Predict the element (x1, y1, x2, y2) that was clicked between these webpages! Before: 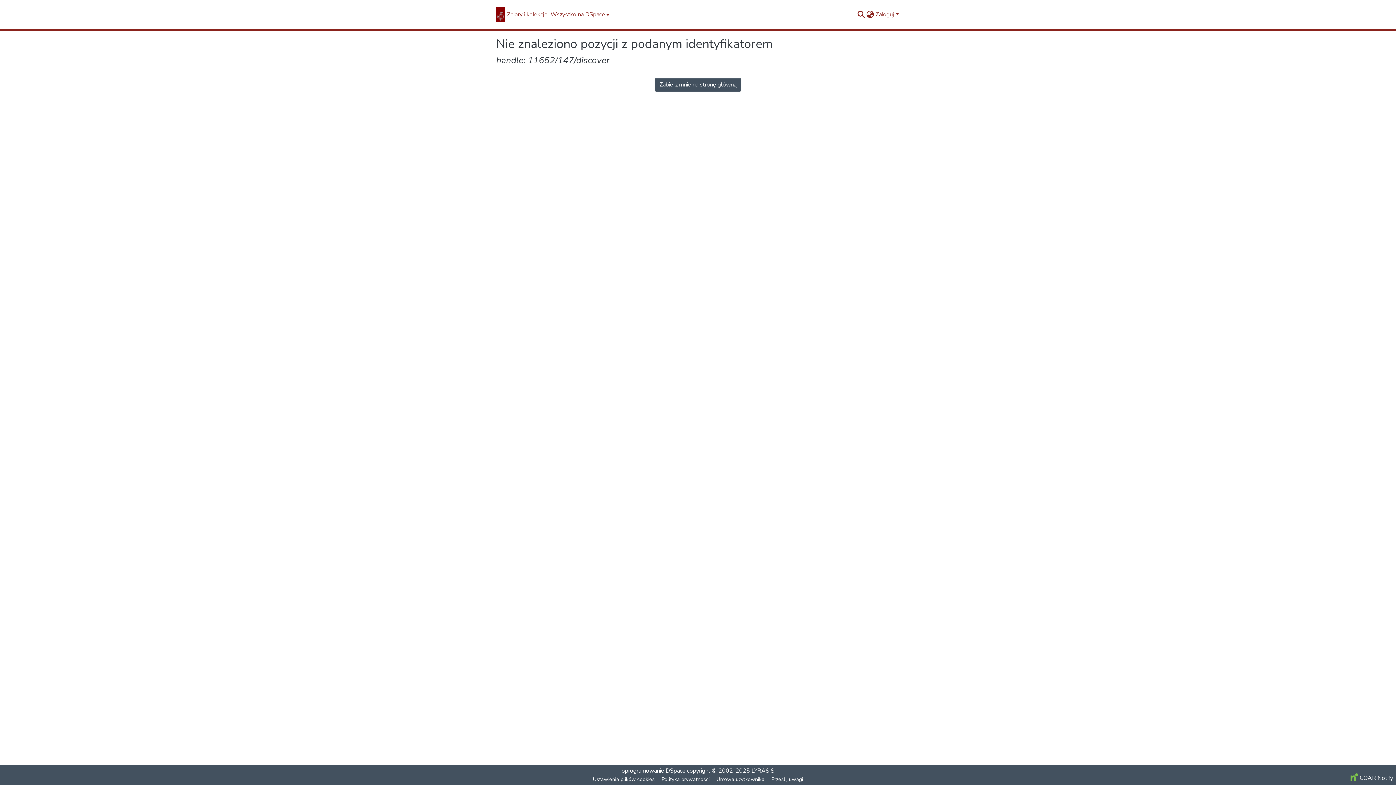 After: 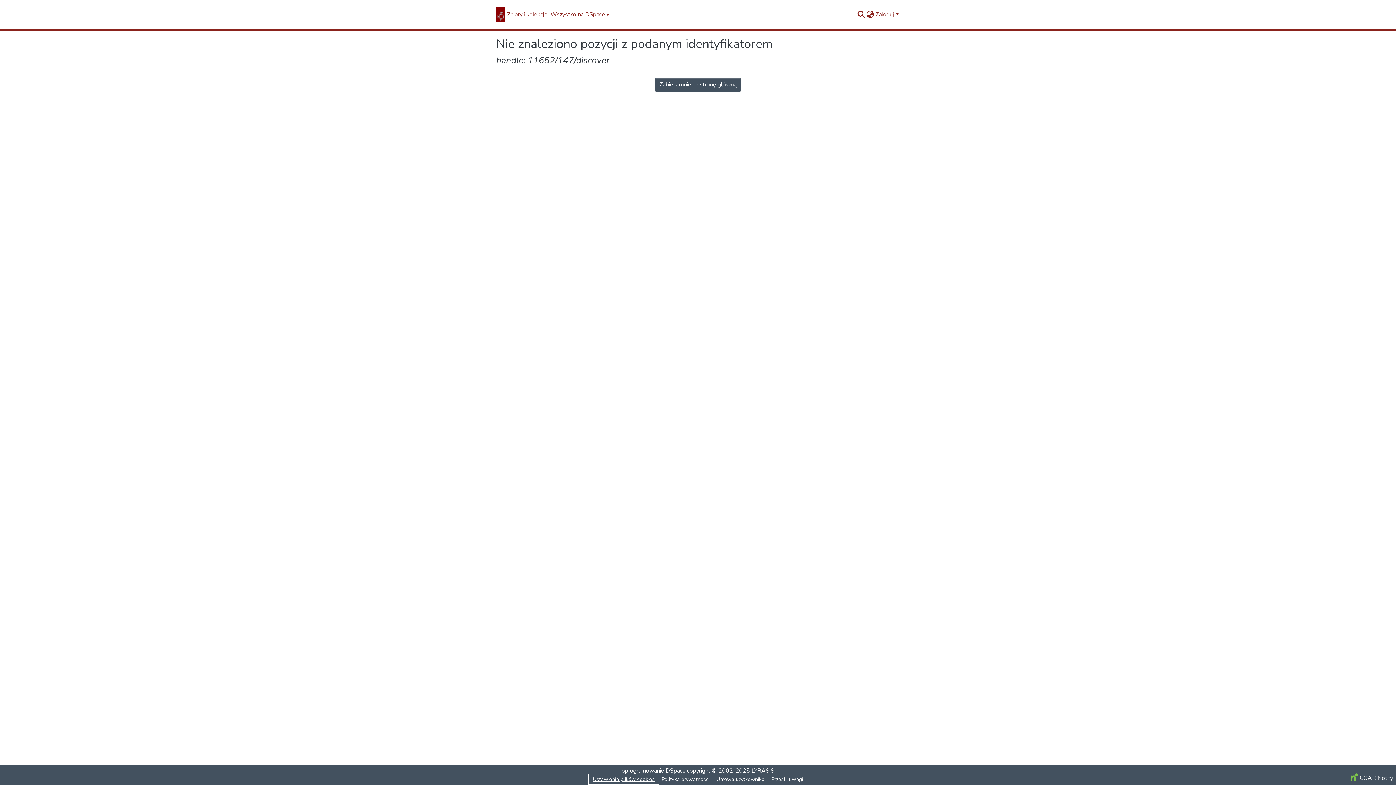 Action: label: Ustawienia plików cookies bbox: (589, 775, 658, 784)